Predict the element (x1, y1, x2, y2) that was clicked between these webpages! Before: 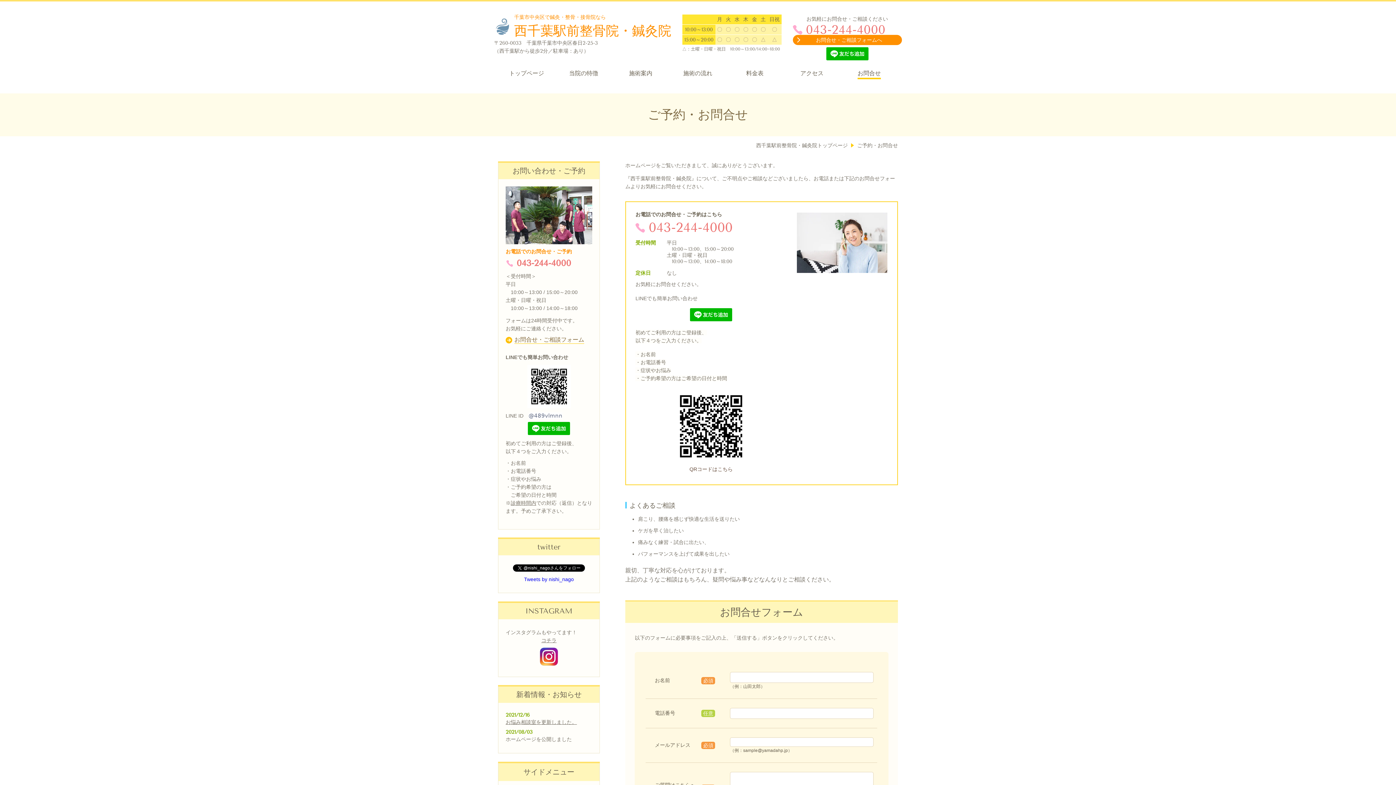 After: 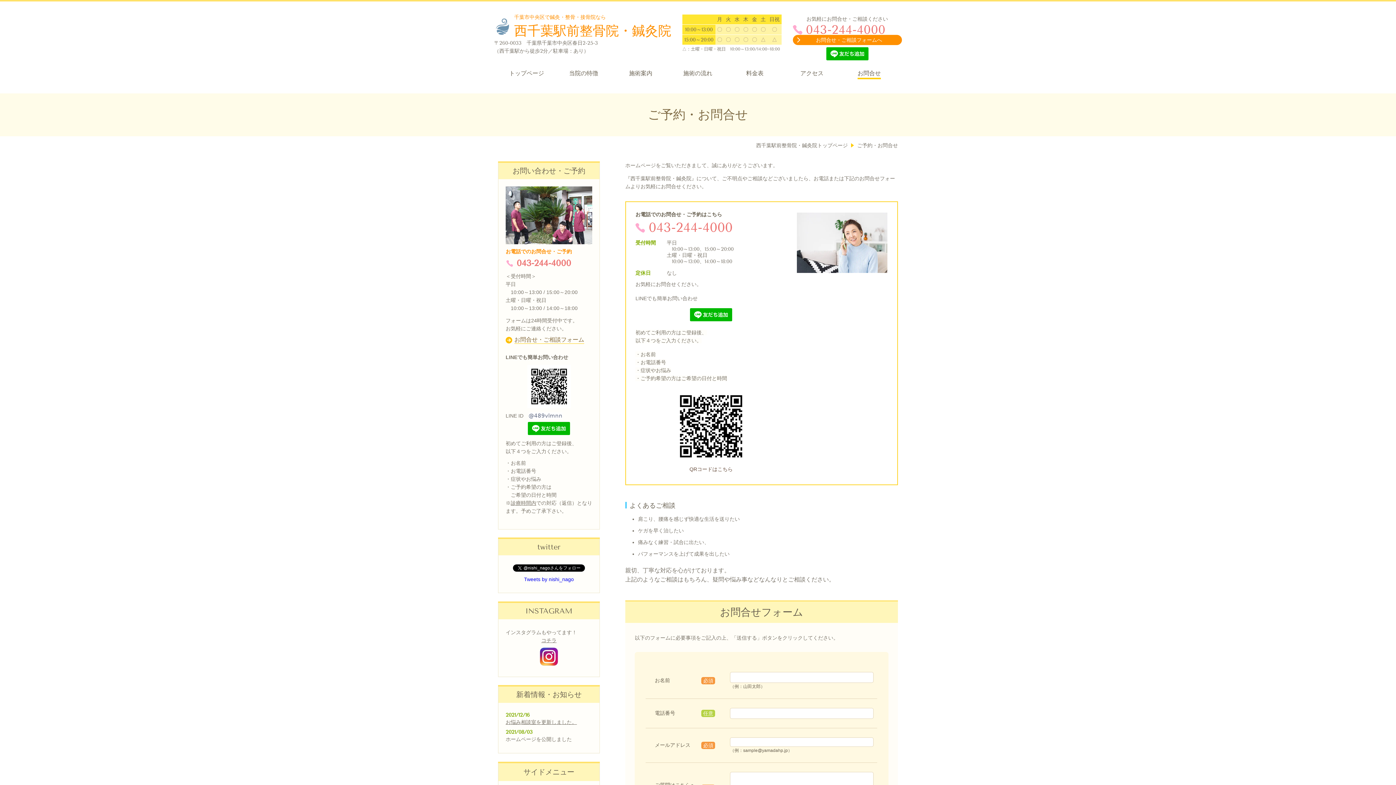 Action: bbox: (505, 336, 584, 343) label: 	お問合せ・ご相談フォーム